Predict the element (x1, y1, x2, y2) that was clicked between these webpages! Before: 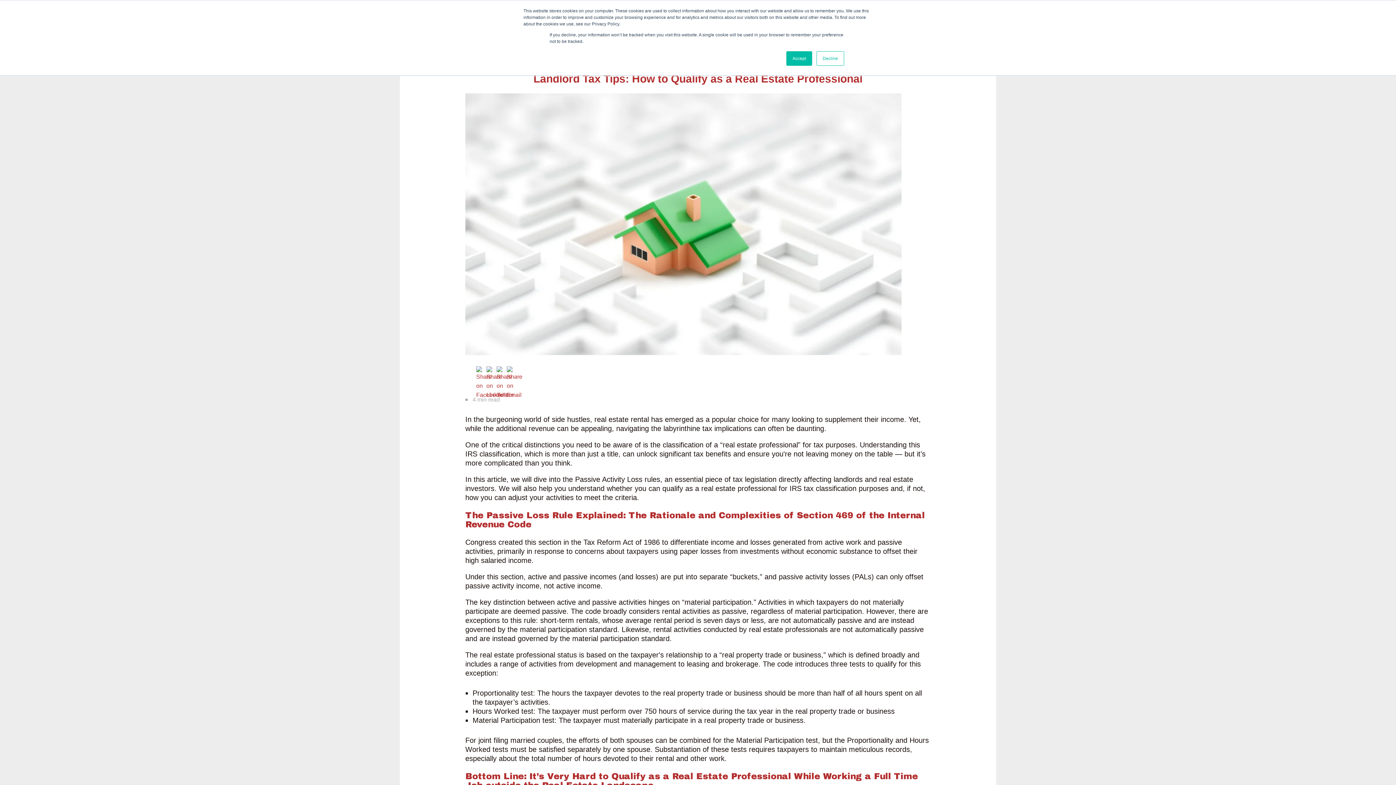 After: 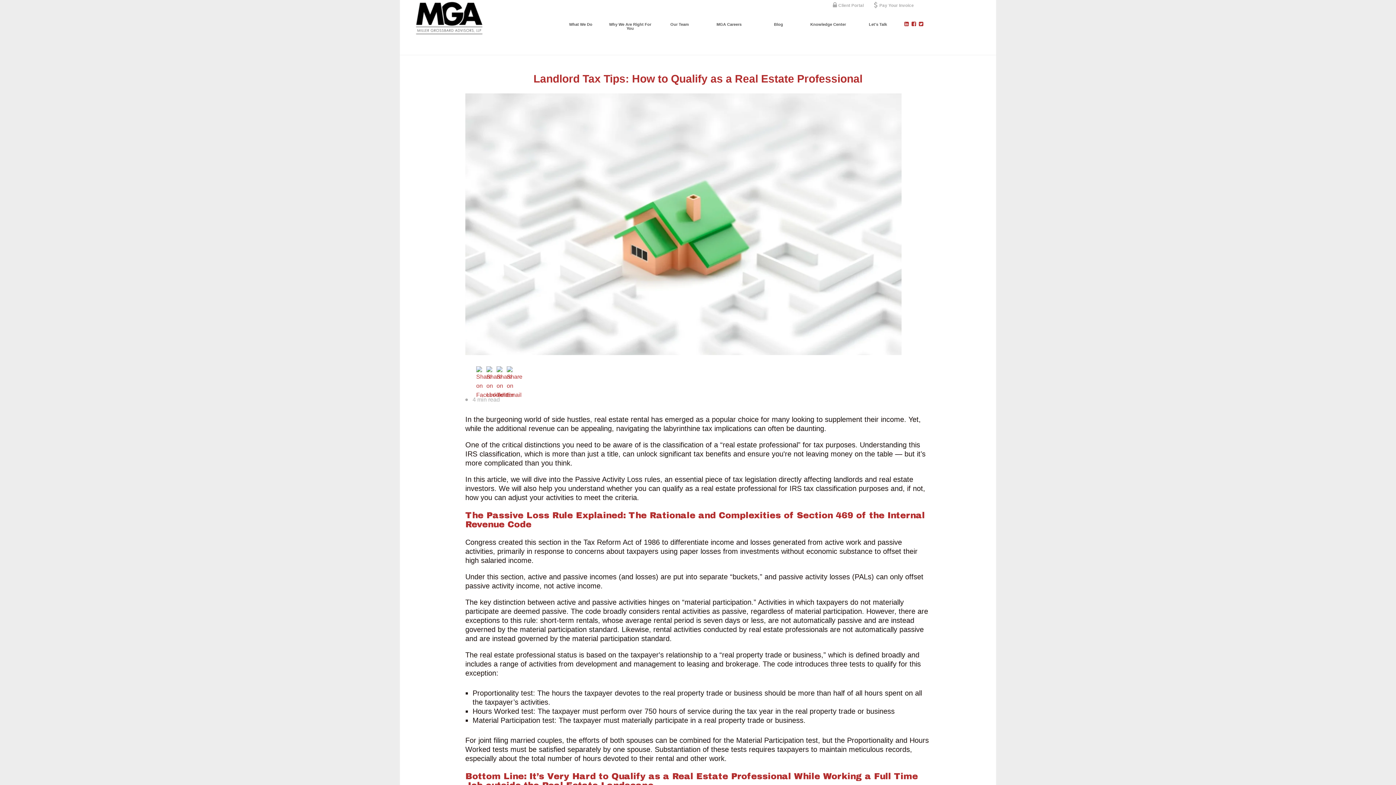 Action: bbox: (816, 51, 844, 65) label: Decline